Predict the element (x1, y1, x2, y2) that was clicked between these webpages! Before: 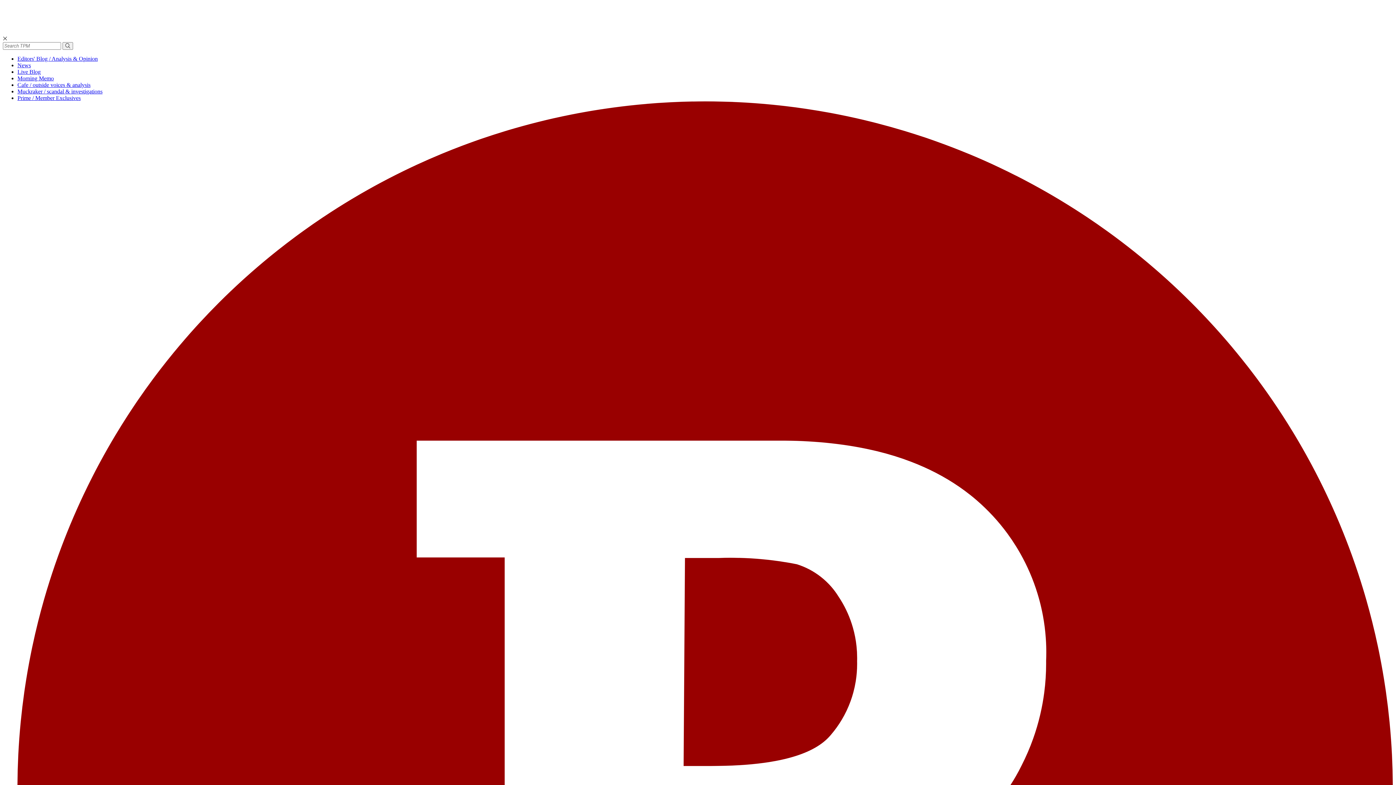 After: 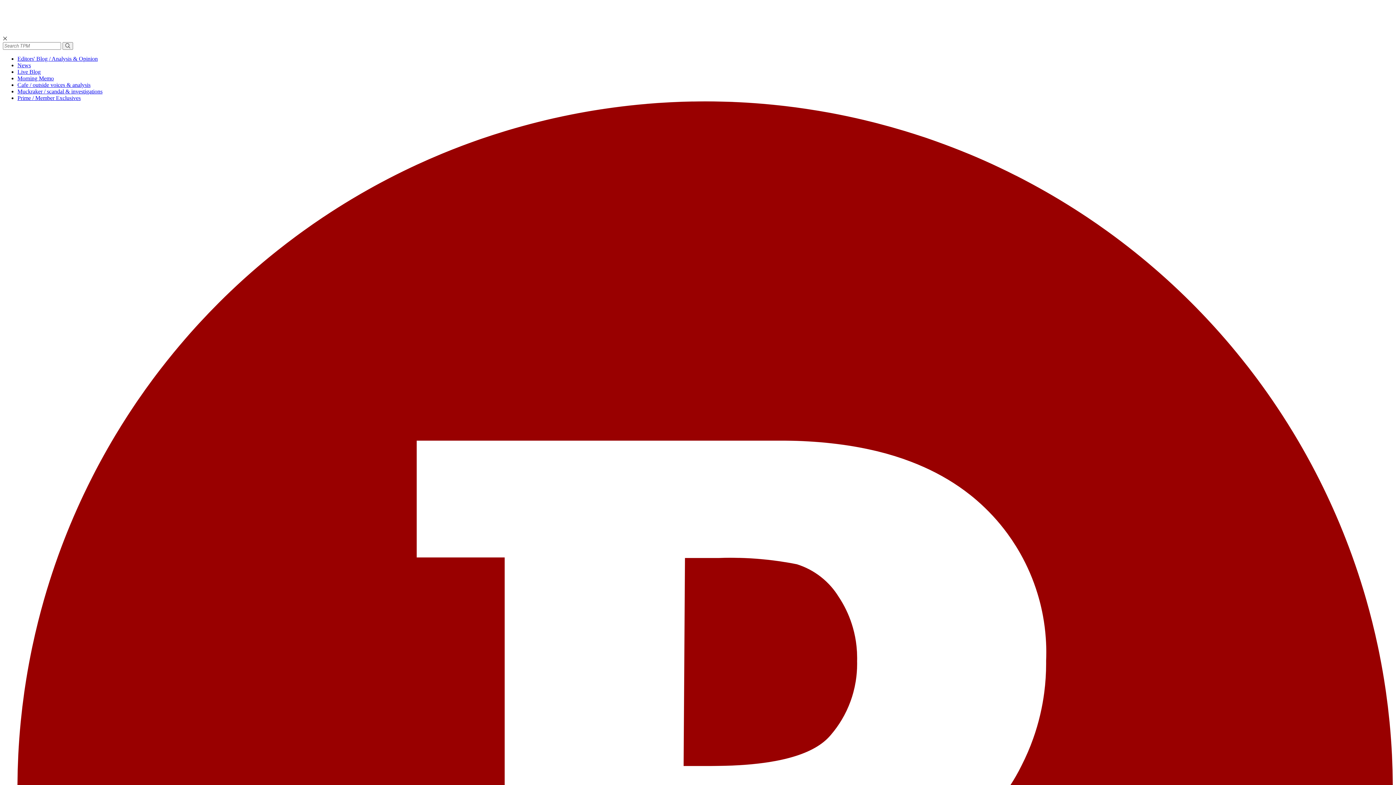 Action: bbox: (17, 75, 53, 81) label: Morning Memo